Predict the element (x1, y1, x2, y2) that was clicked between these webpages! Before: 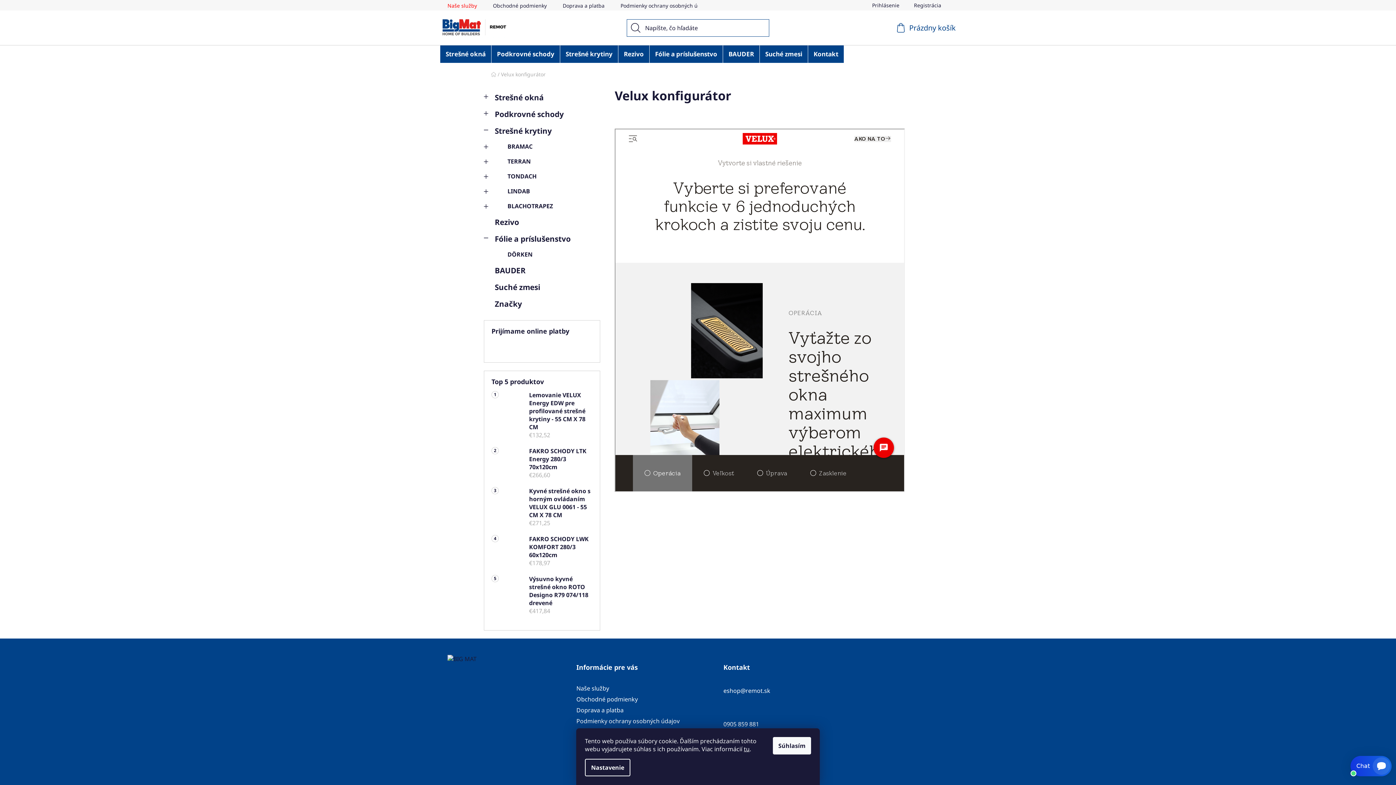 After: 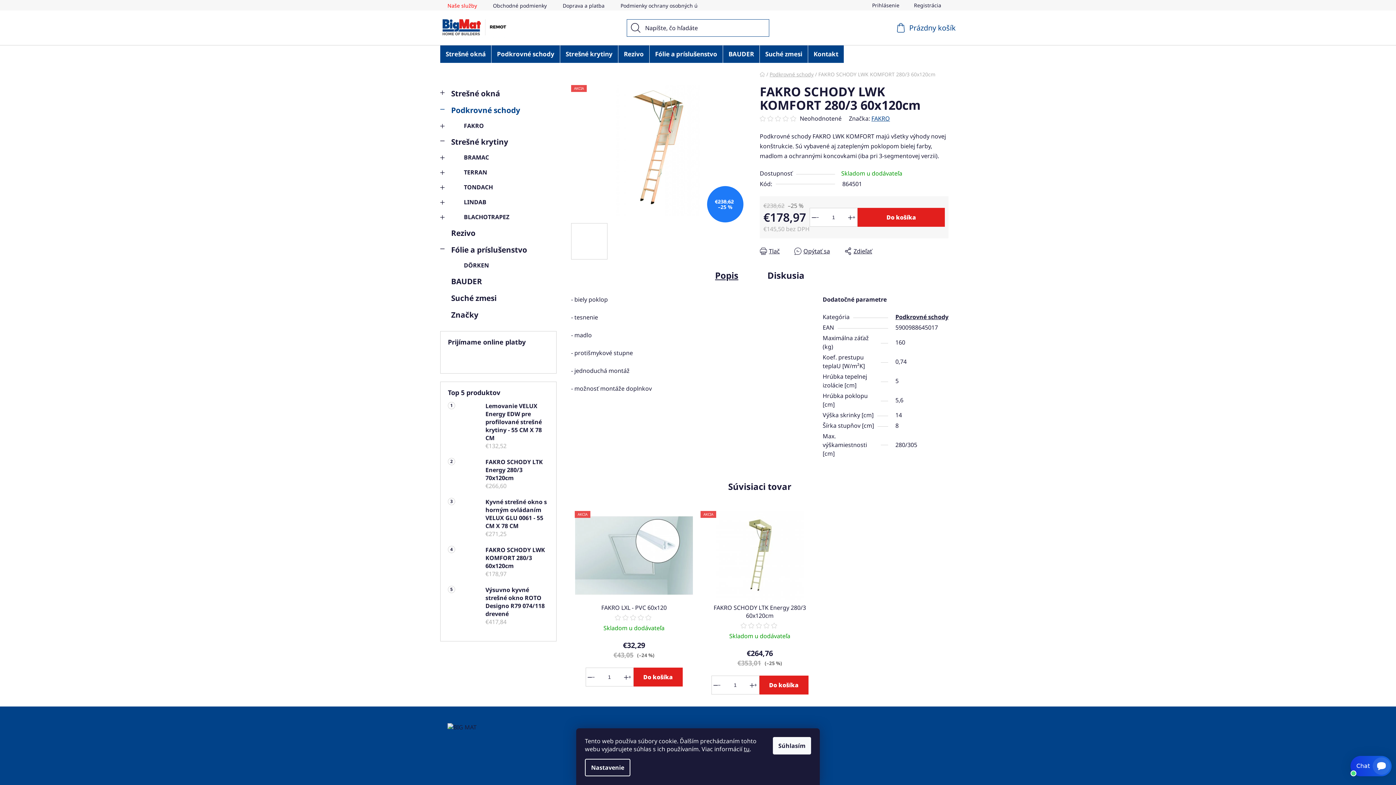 Action: label: FAKRO SCHODY LWK KOMFORT 280/3 60x120cm
€178,97 bbox: (521, 535, 592, 567)